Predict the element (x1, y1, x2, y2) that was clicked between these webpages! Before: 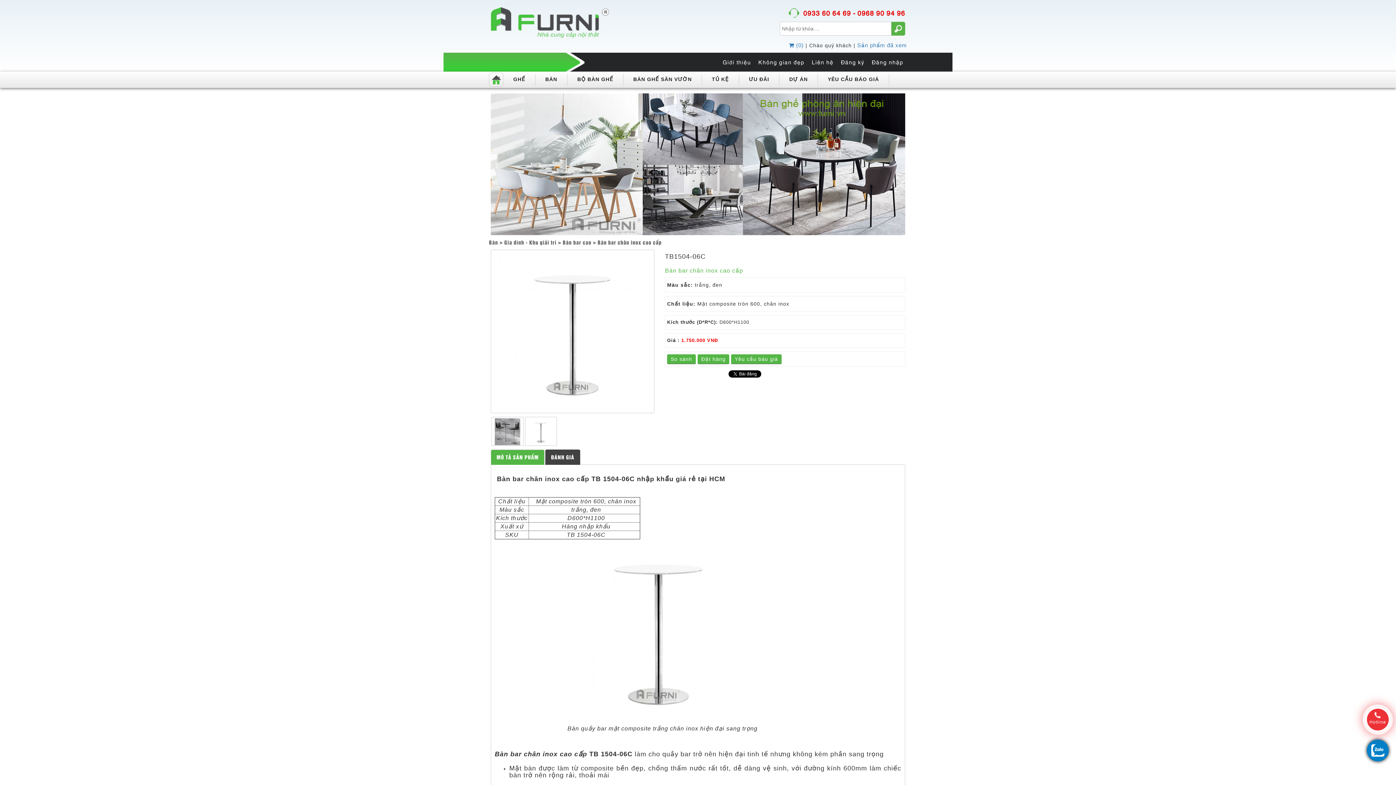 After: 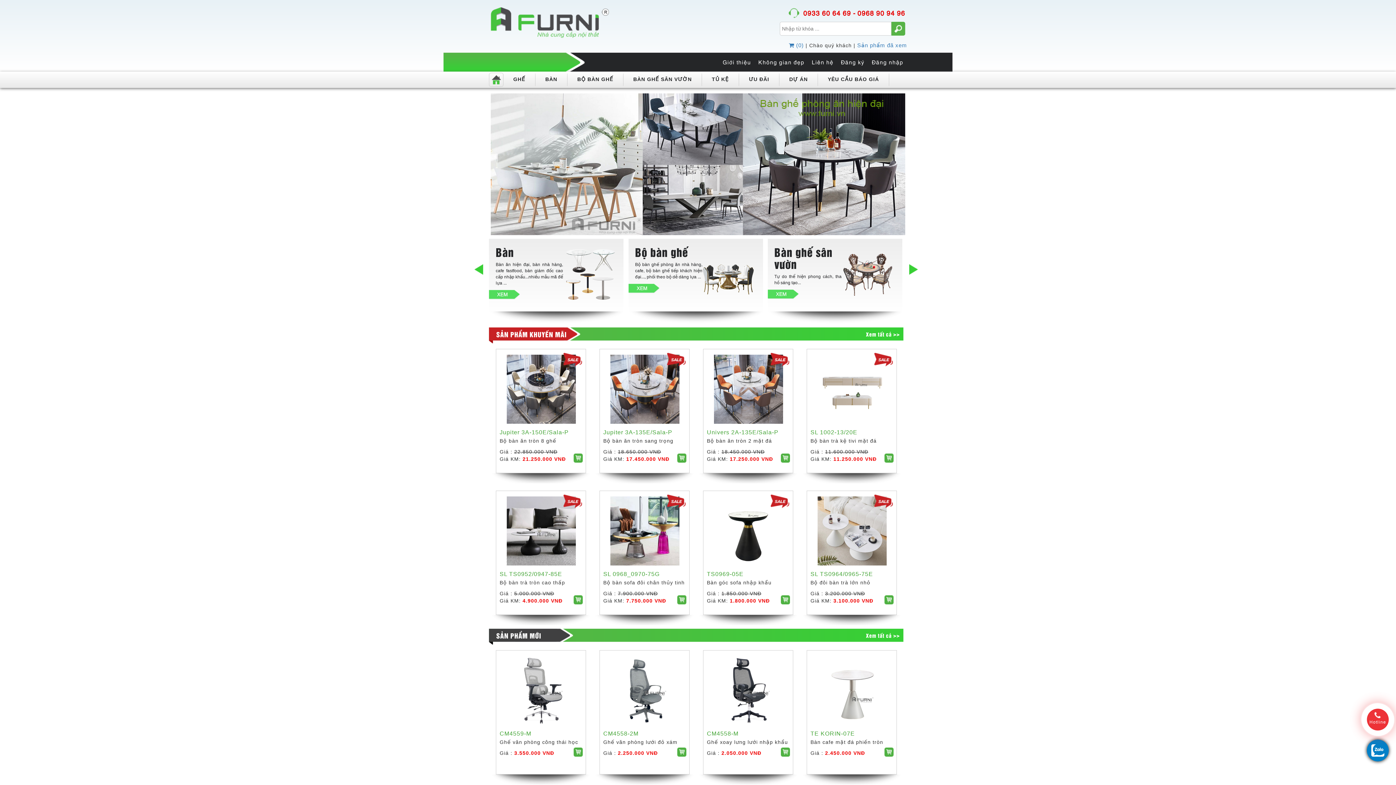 Action: bbox: (489, 72, 503, 87)